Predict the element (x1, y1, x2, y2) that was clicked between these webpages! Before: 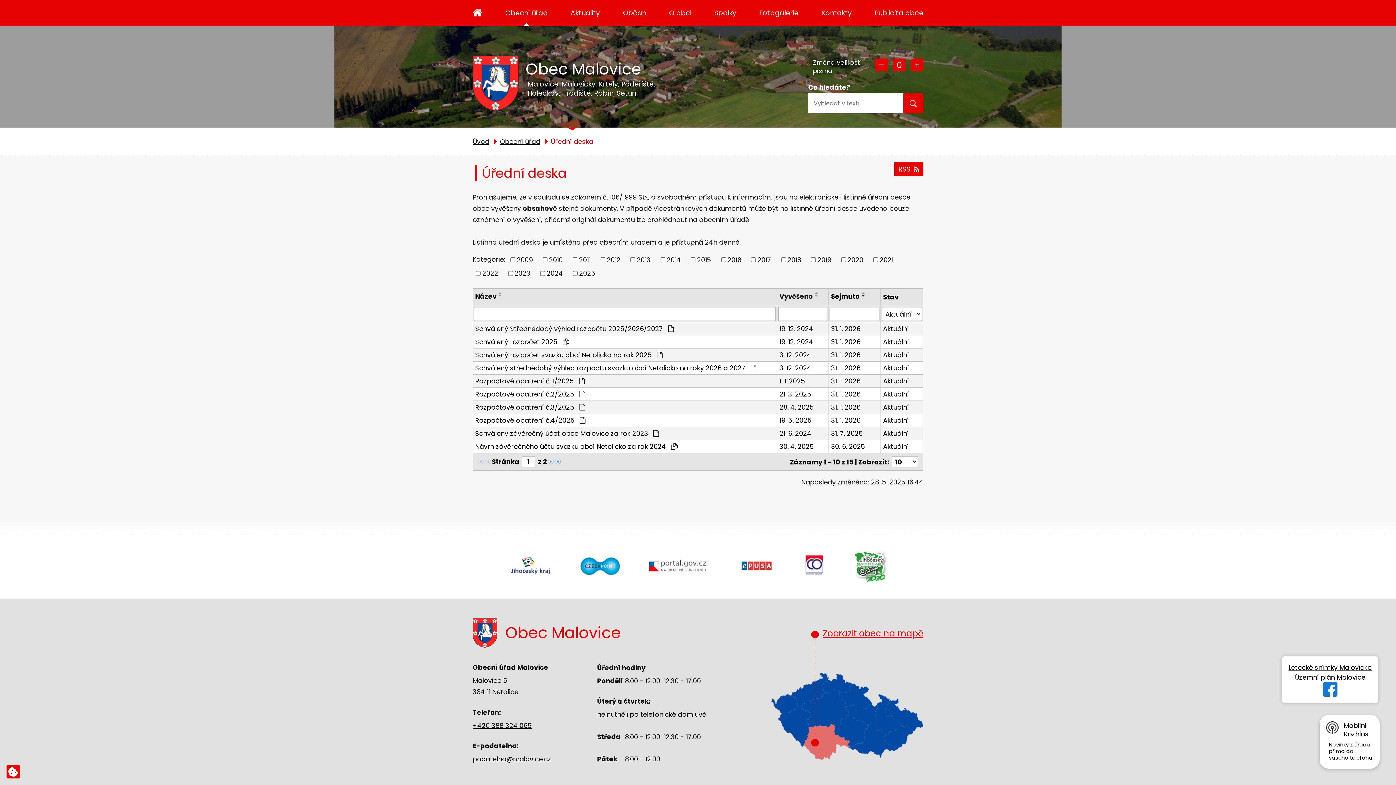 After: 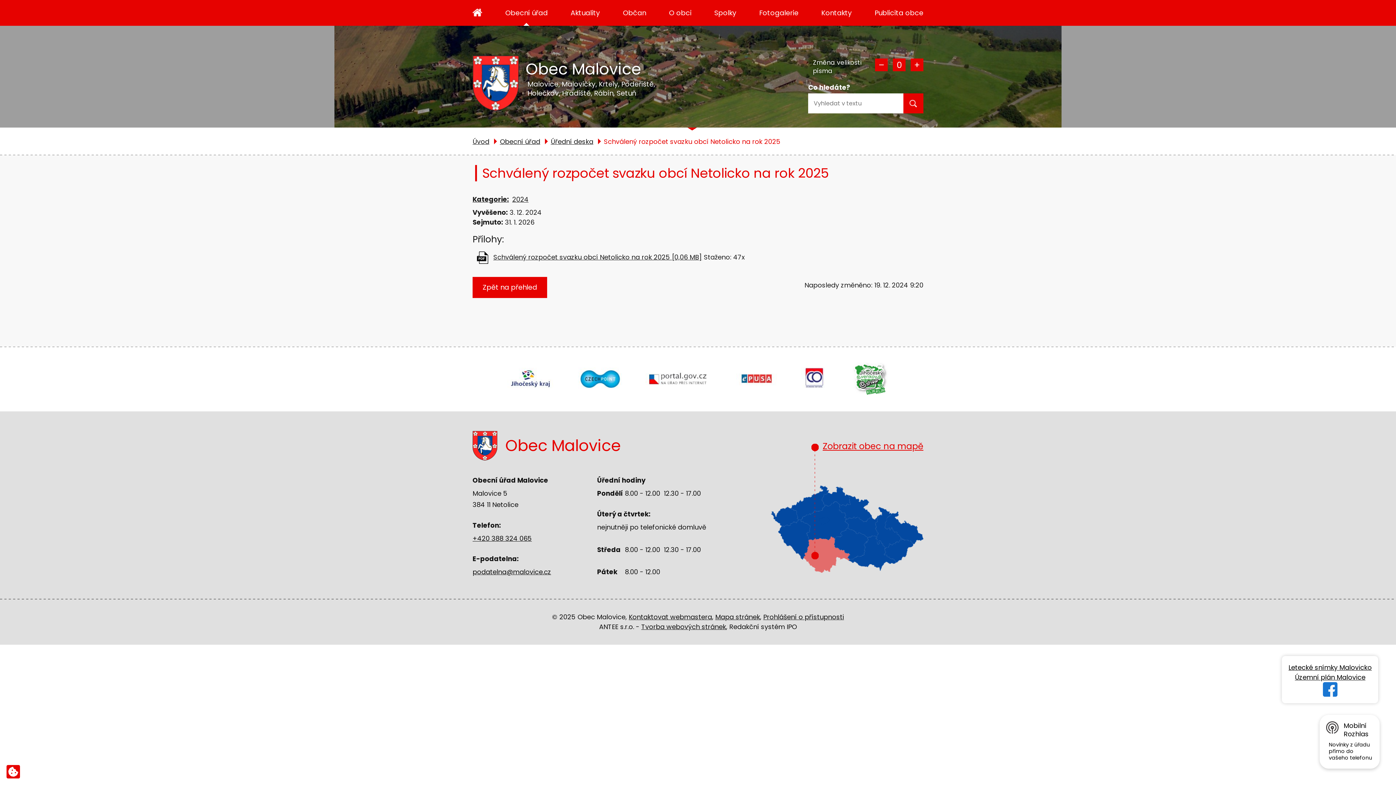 Action: label: 3. 12. 2024 bbox: (779, 350, 826, 359)